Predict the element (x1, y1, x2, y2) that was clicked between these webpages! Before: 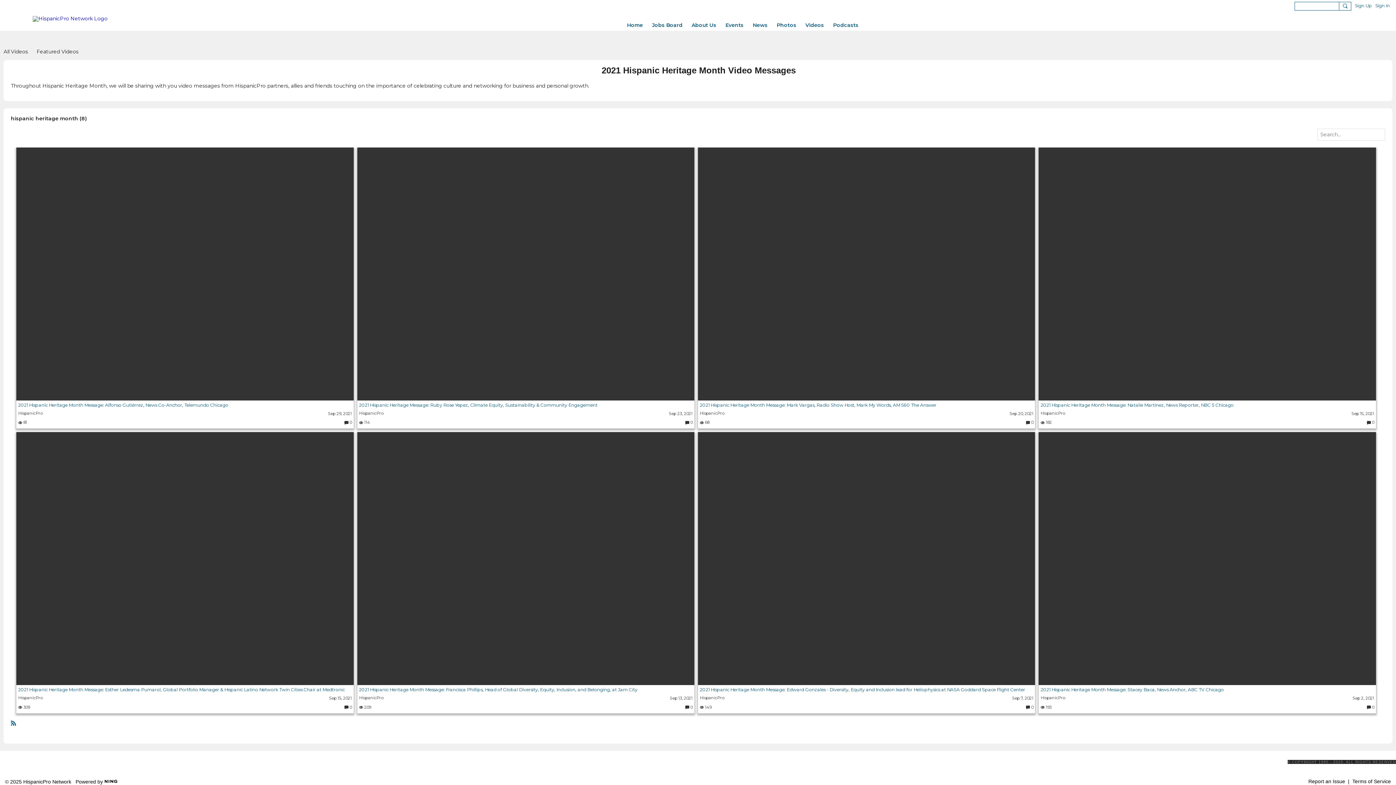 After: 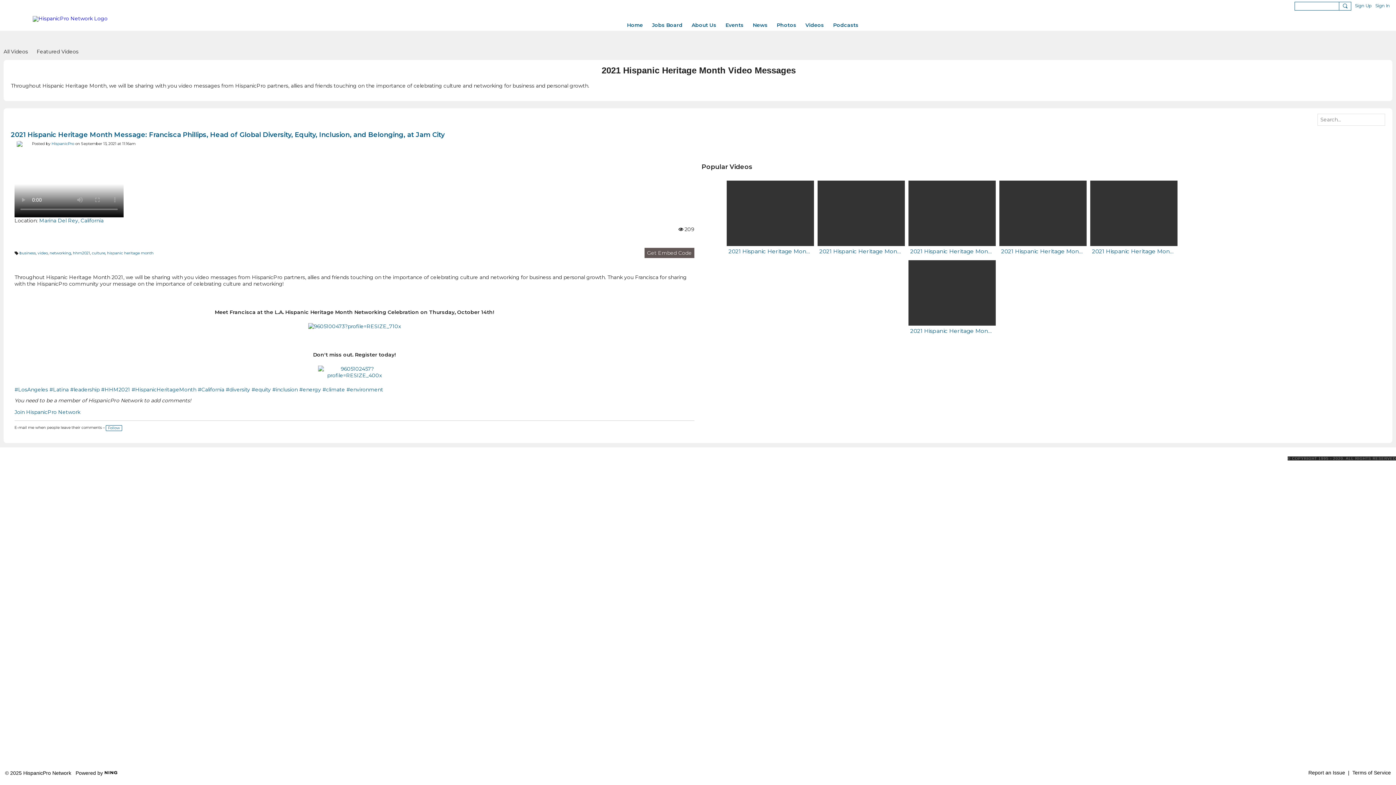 Action: bbox: (357, 432, 694, 685)